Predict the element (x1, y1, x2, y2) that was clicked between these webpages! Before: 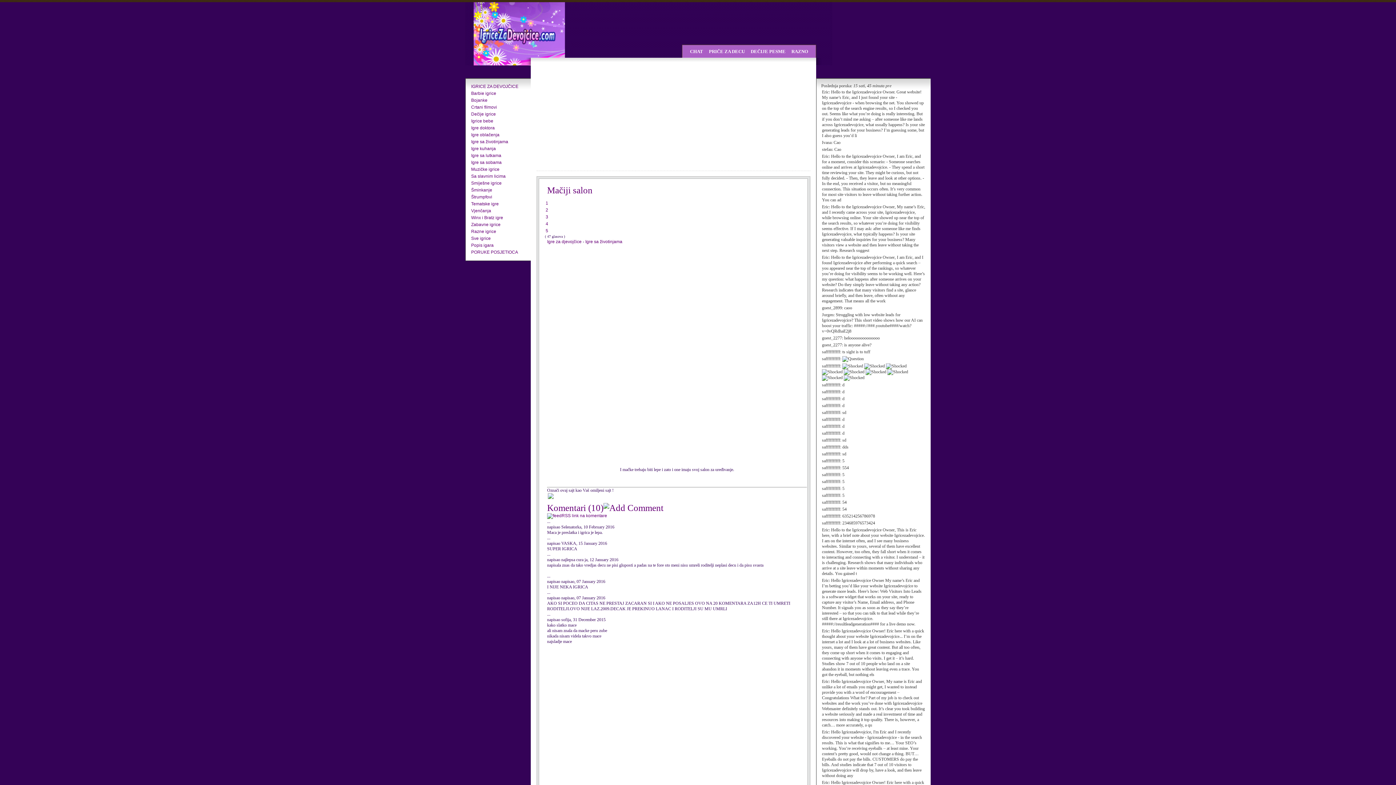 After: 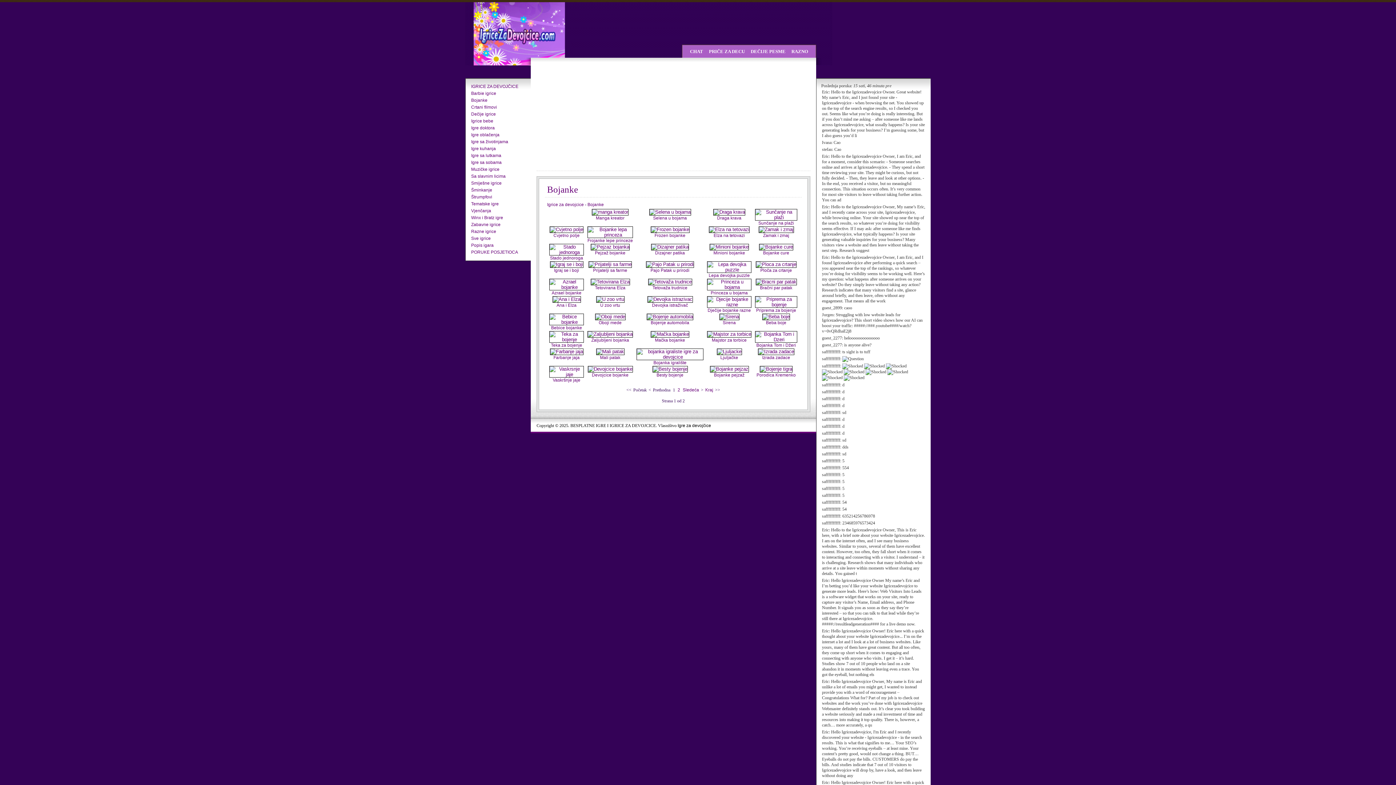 Action: label: Bojanke bbox: (471, 97, 487, 102)